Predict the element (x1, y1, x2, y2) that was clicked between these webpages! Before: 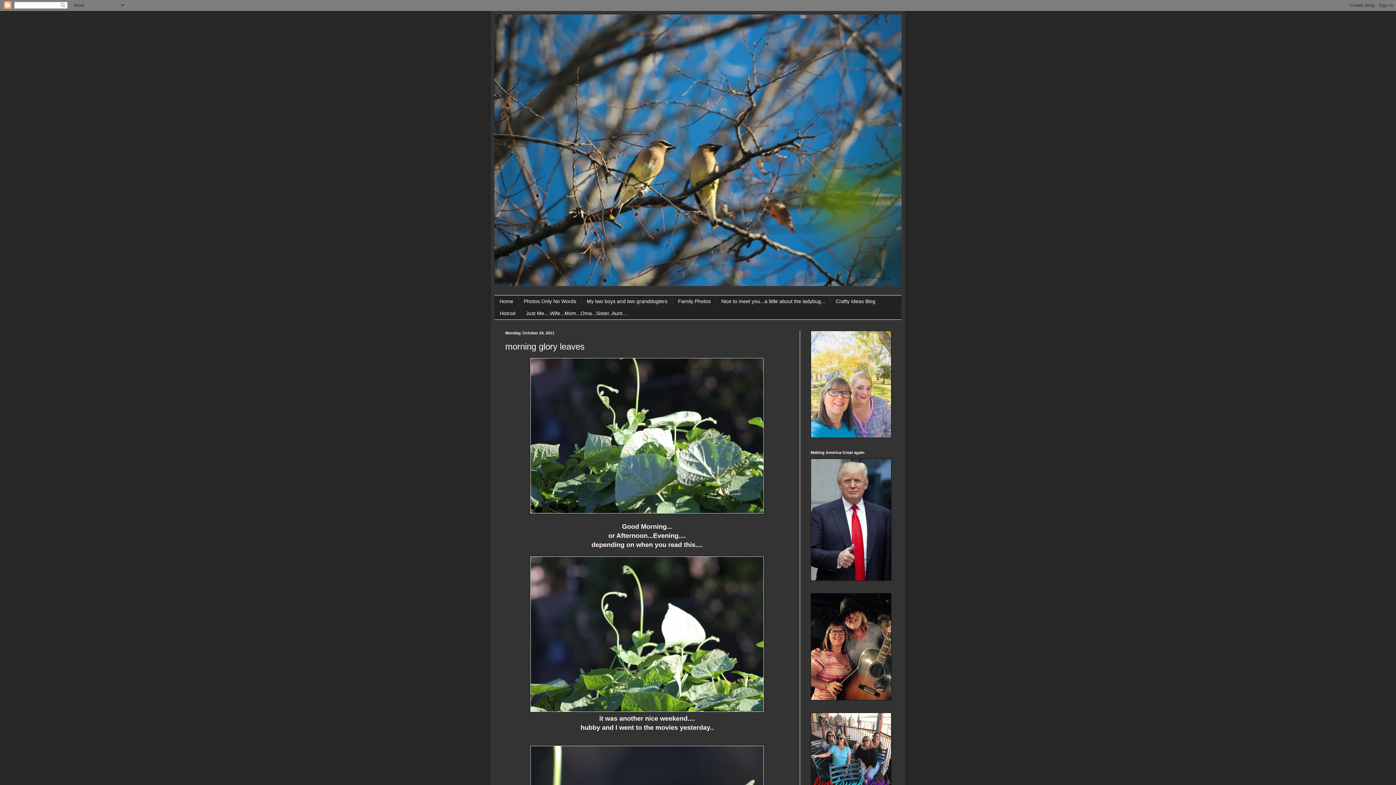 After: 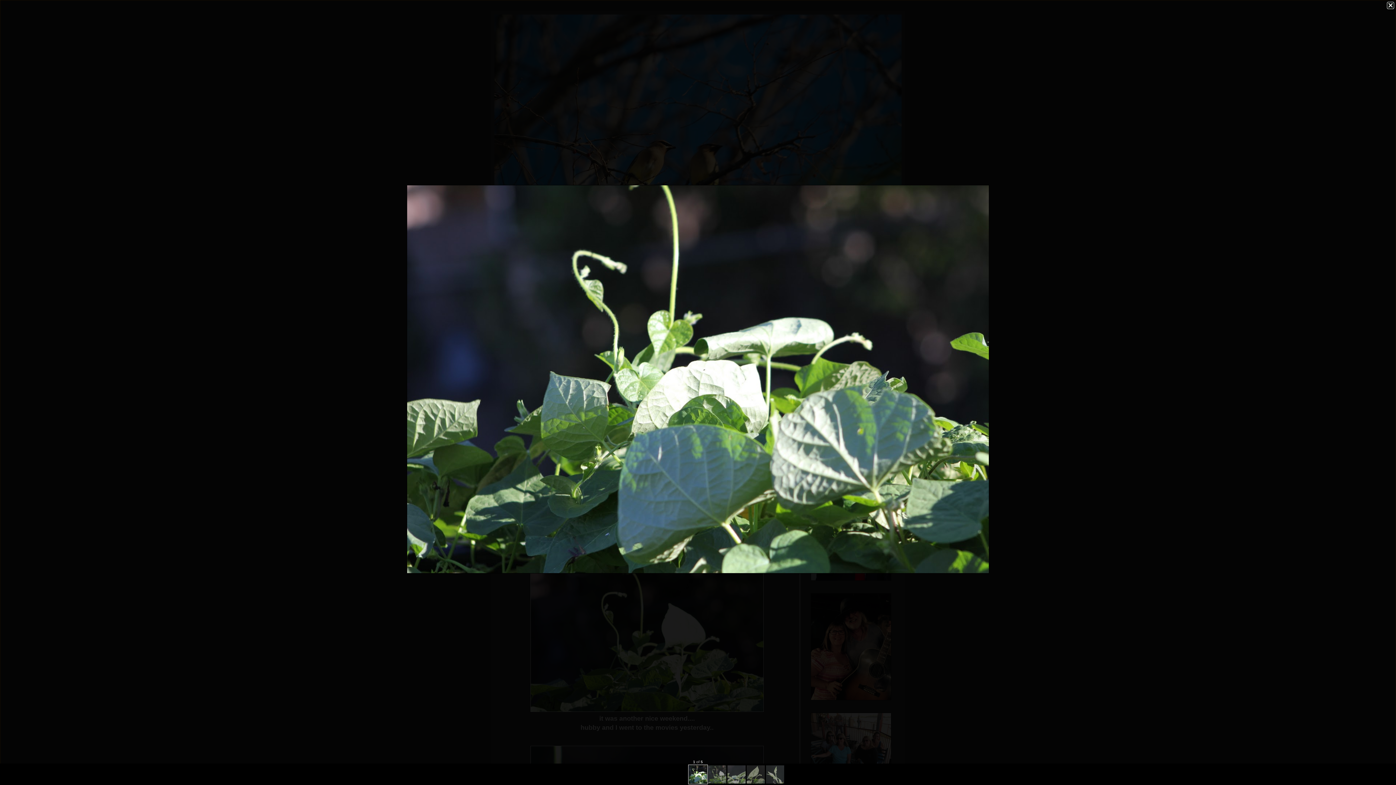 Action: bbox: (530, 509, 764, 515)